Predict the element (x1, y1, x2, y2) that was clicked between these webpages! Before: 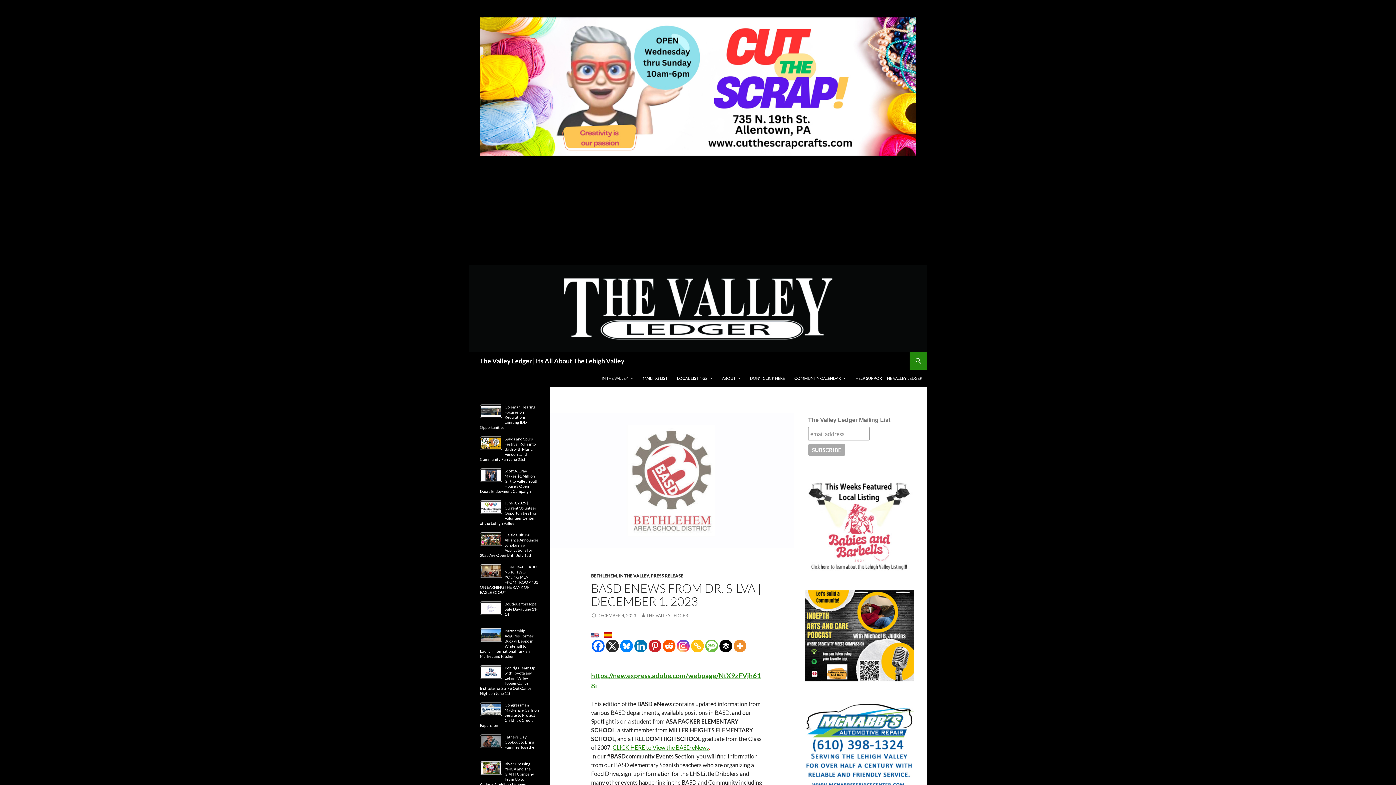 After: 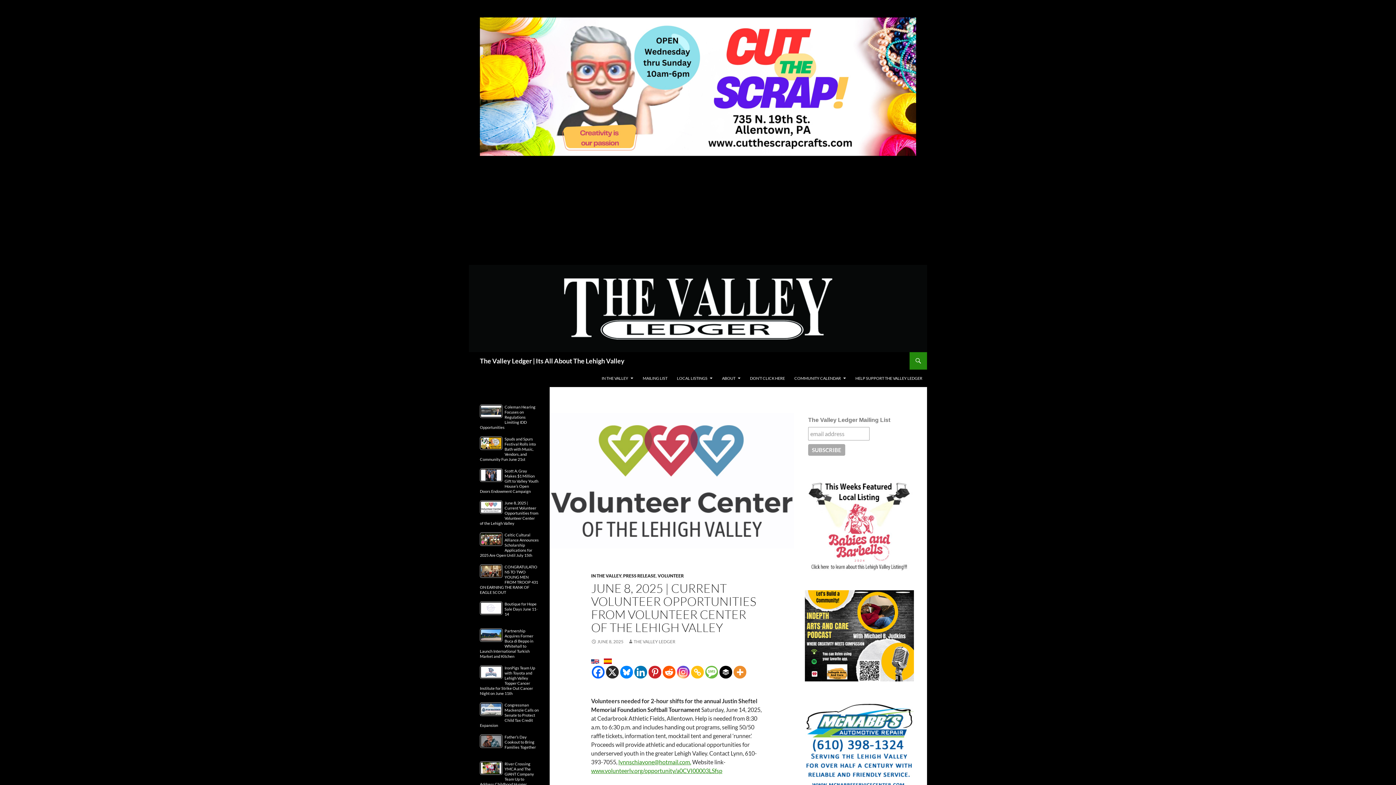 Action: label: June 8, 2025 | Current Volunteer Opportunities from Volunteer Center of the Lehigh Valley bbox: (480, 500, 538, 525)